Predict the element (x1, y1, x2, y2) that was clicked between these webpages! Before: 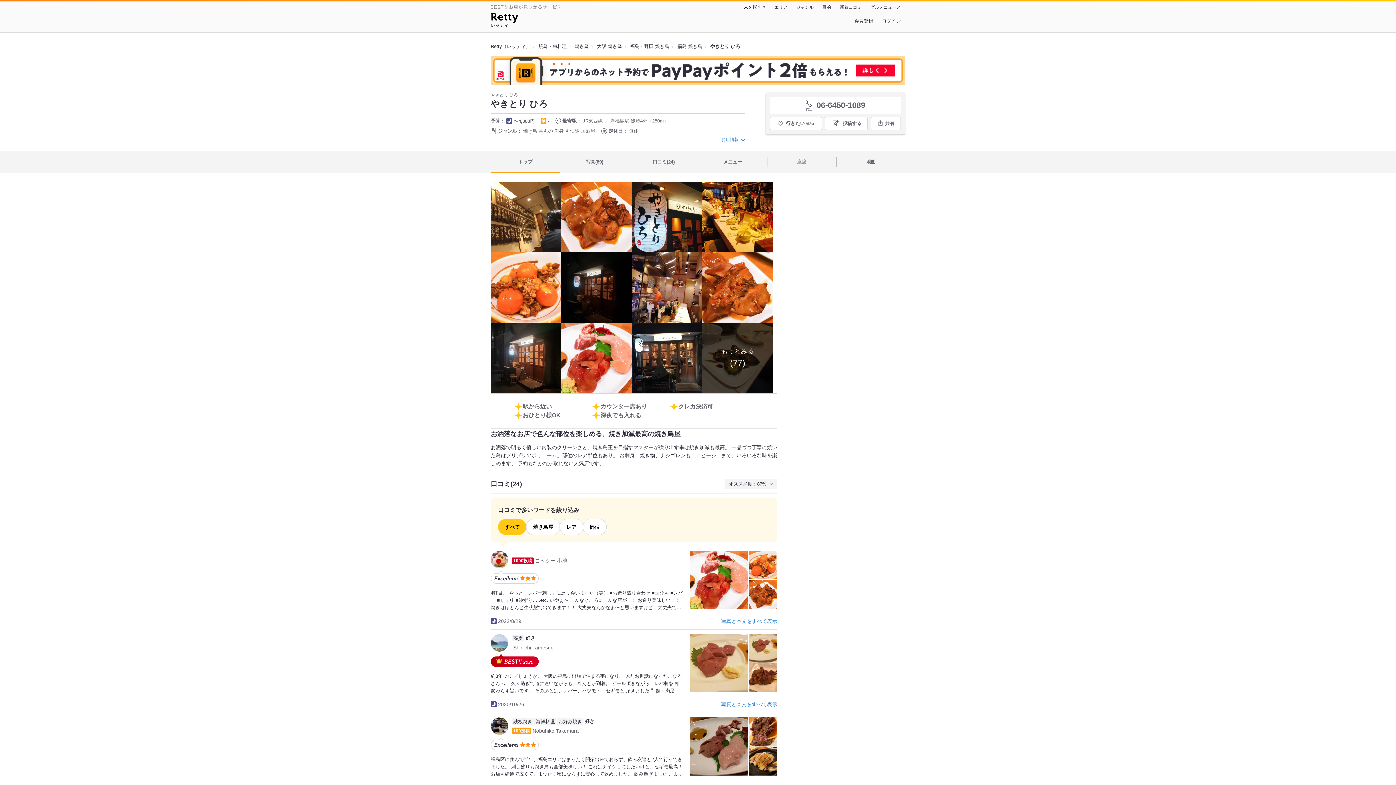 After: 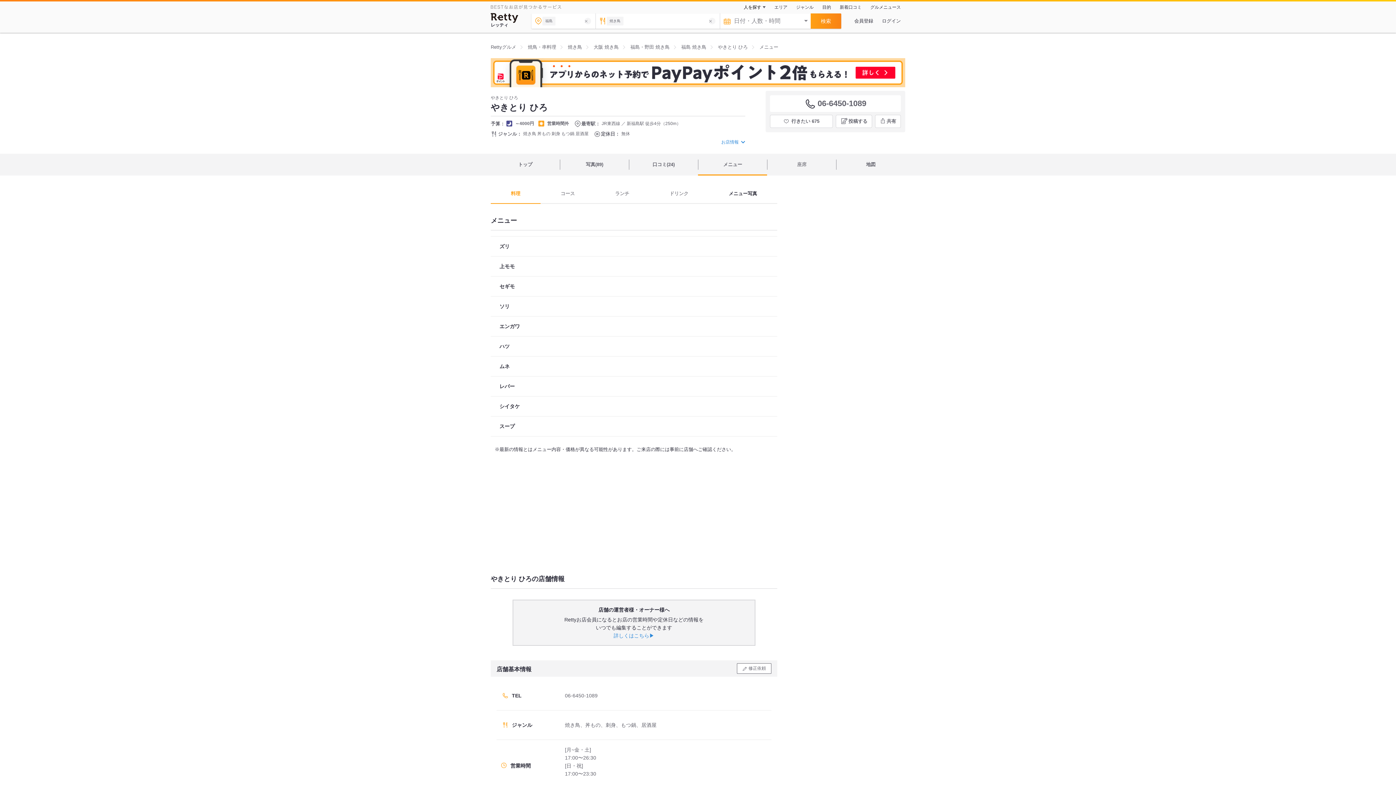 Action: bbox: (698, 151, 767, 173) label: メニュー